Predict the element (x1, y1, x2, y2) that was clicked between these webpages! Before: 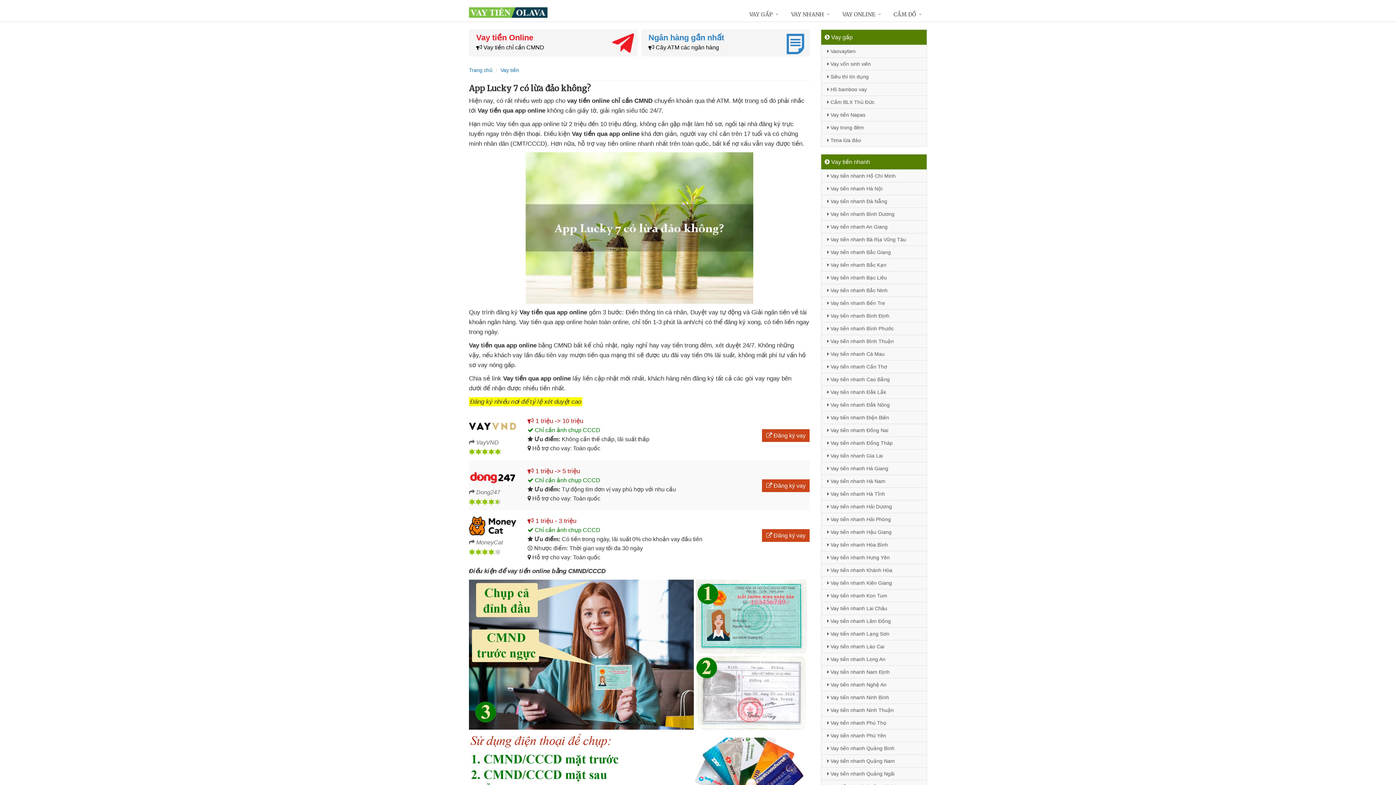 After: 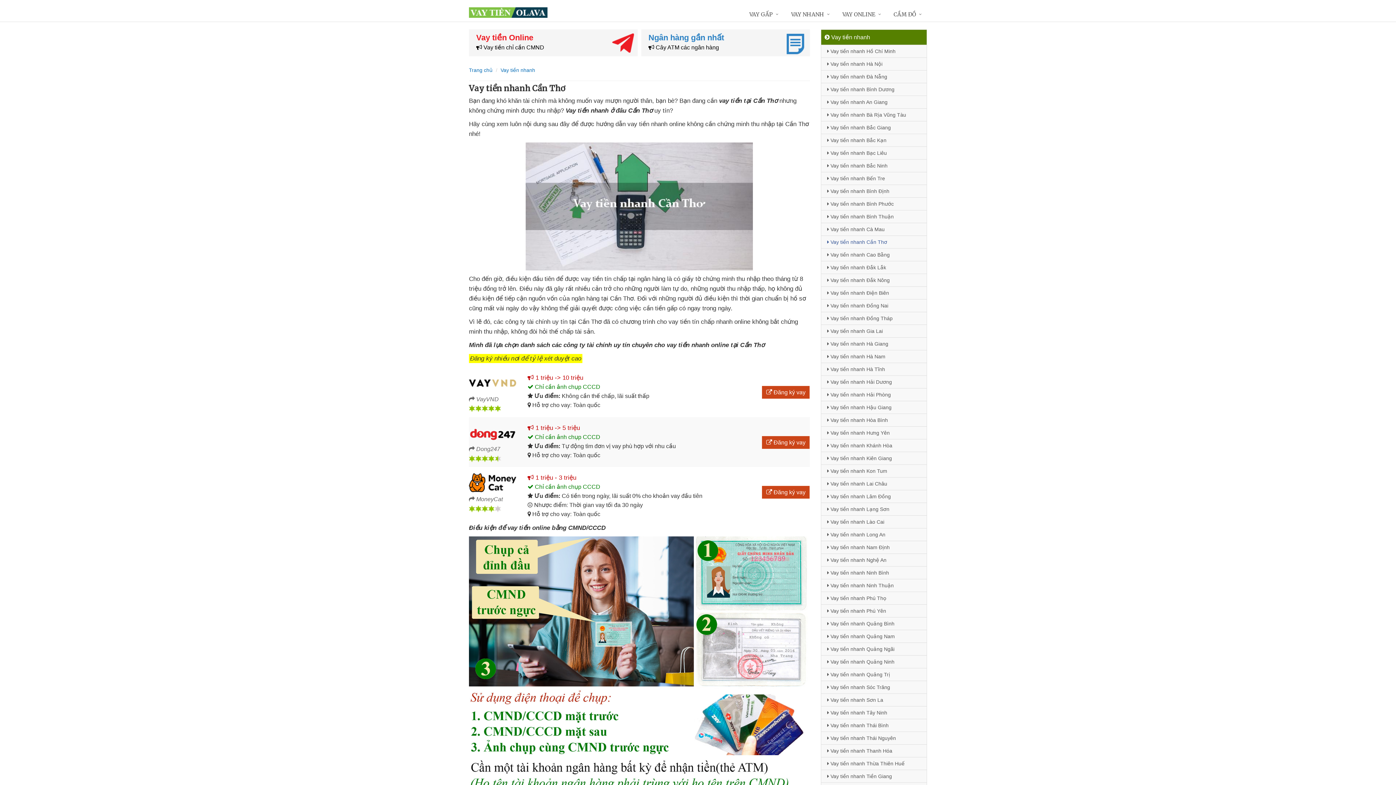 Action: label:  Vay tiền nhanh Cần Thơ bbox: (821, 360, 926, 373)